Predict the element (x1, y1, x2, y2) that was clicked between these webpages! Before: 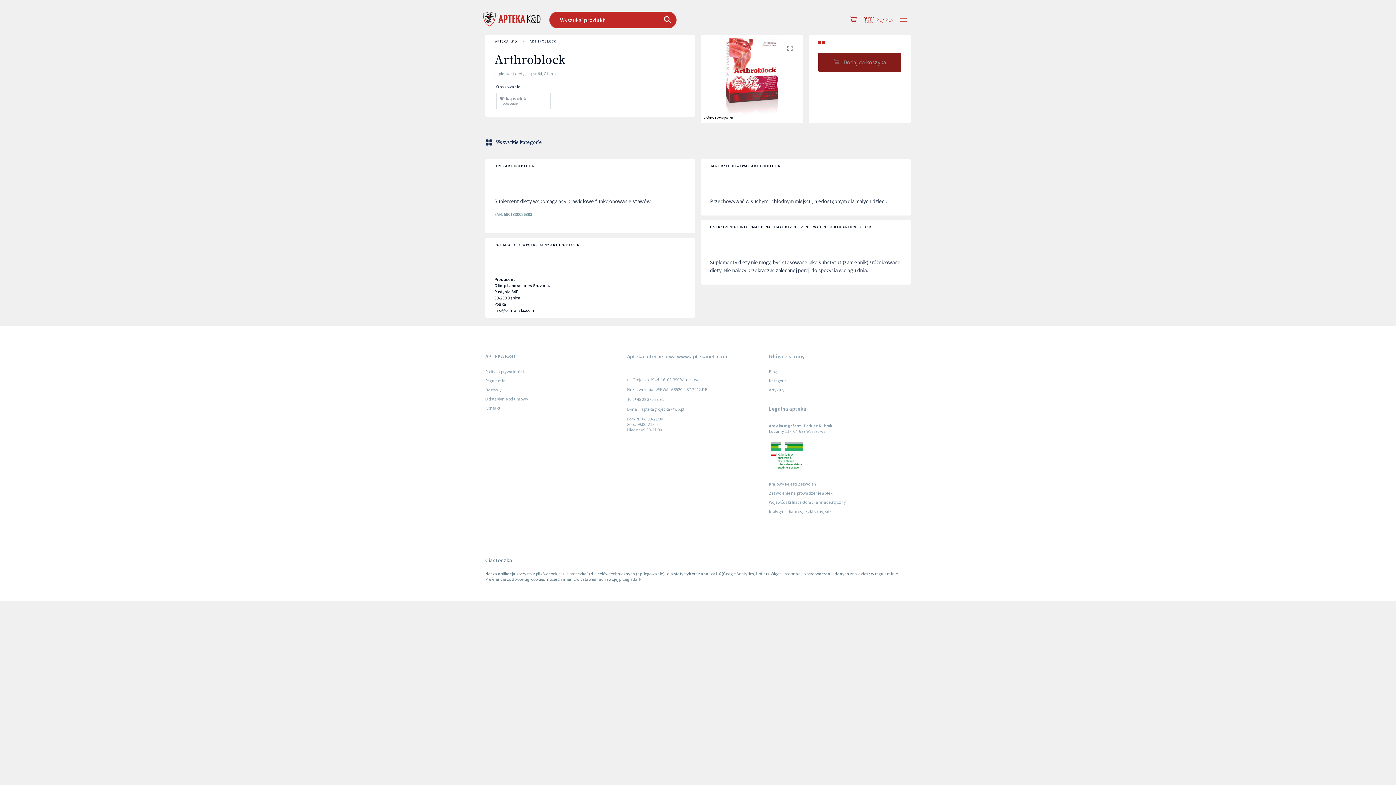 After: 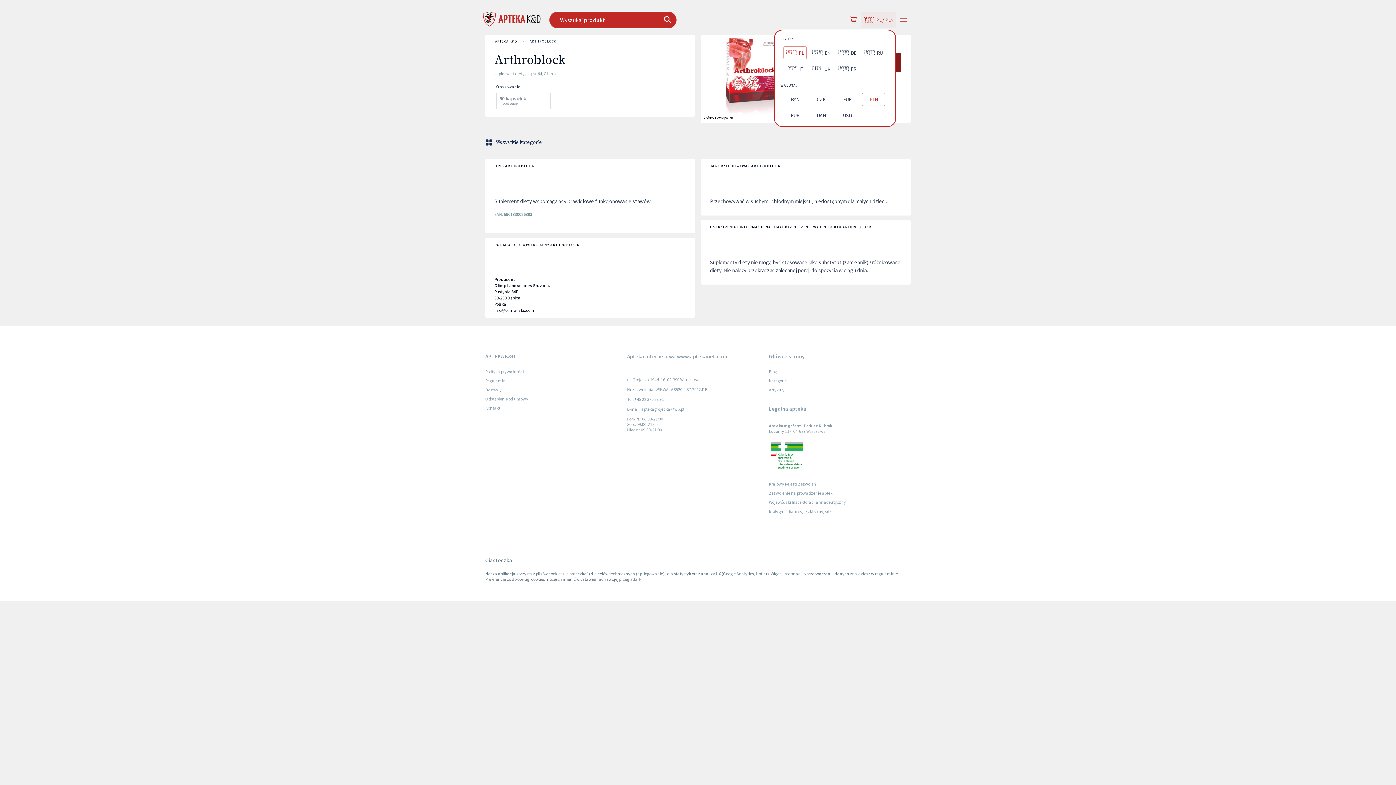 Action: bbox: (861, 11, 896, 28) label: 🇵🇱  
PL / PLN